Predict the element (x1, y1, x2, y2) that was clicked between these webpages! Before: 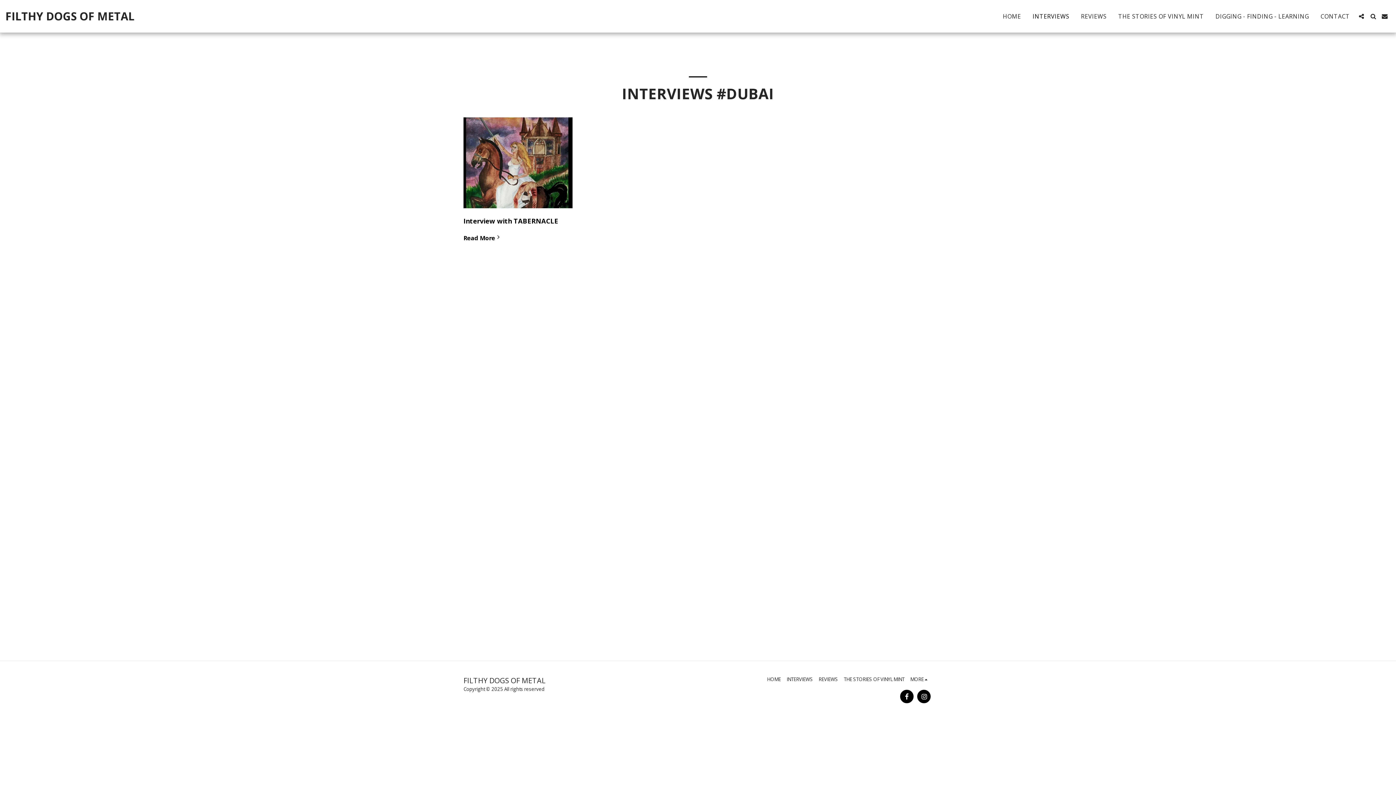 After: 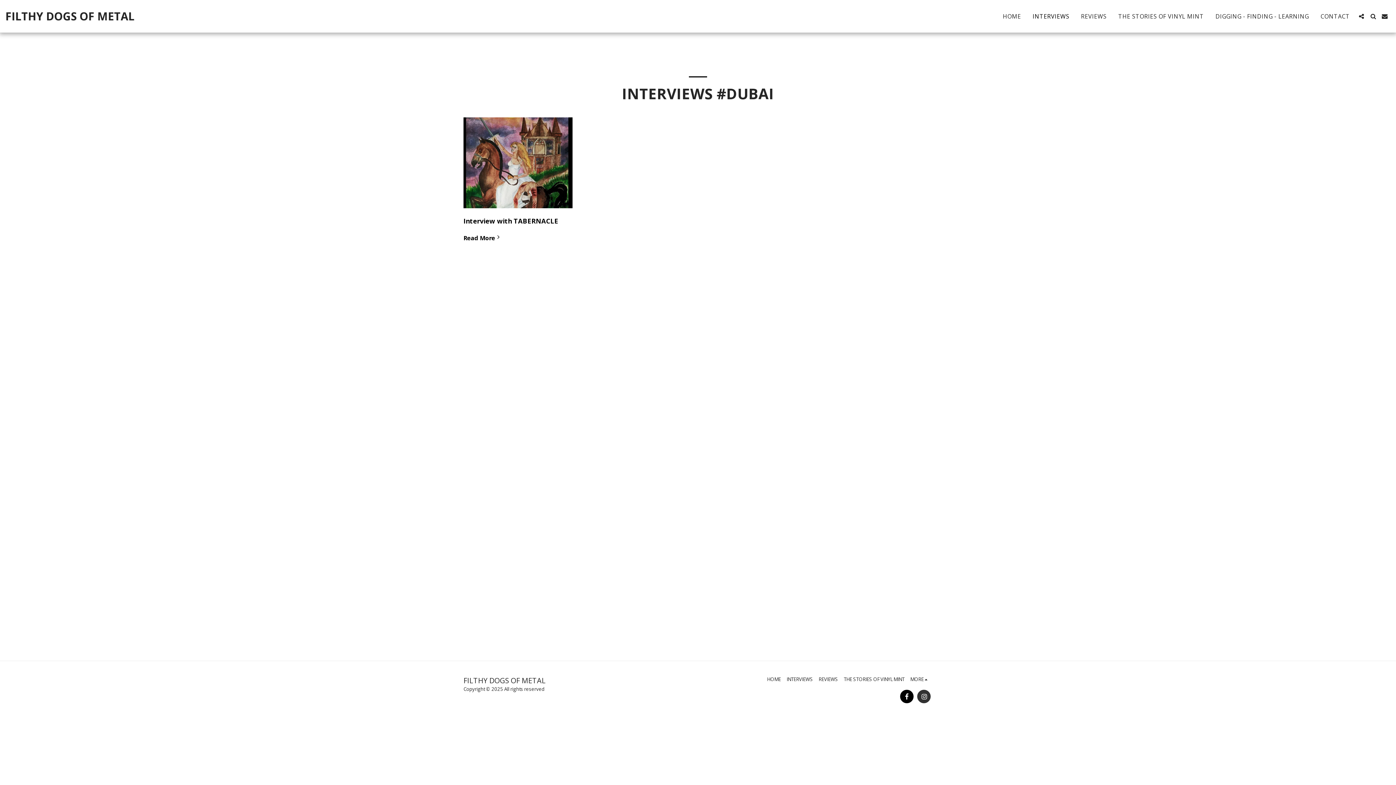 Action: bbox: (917, 690, 930, 703) label:  